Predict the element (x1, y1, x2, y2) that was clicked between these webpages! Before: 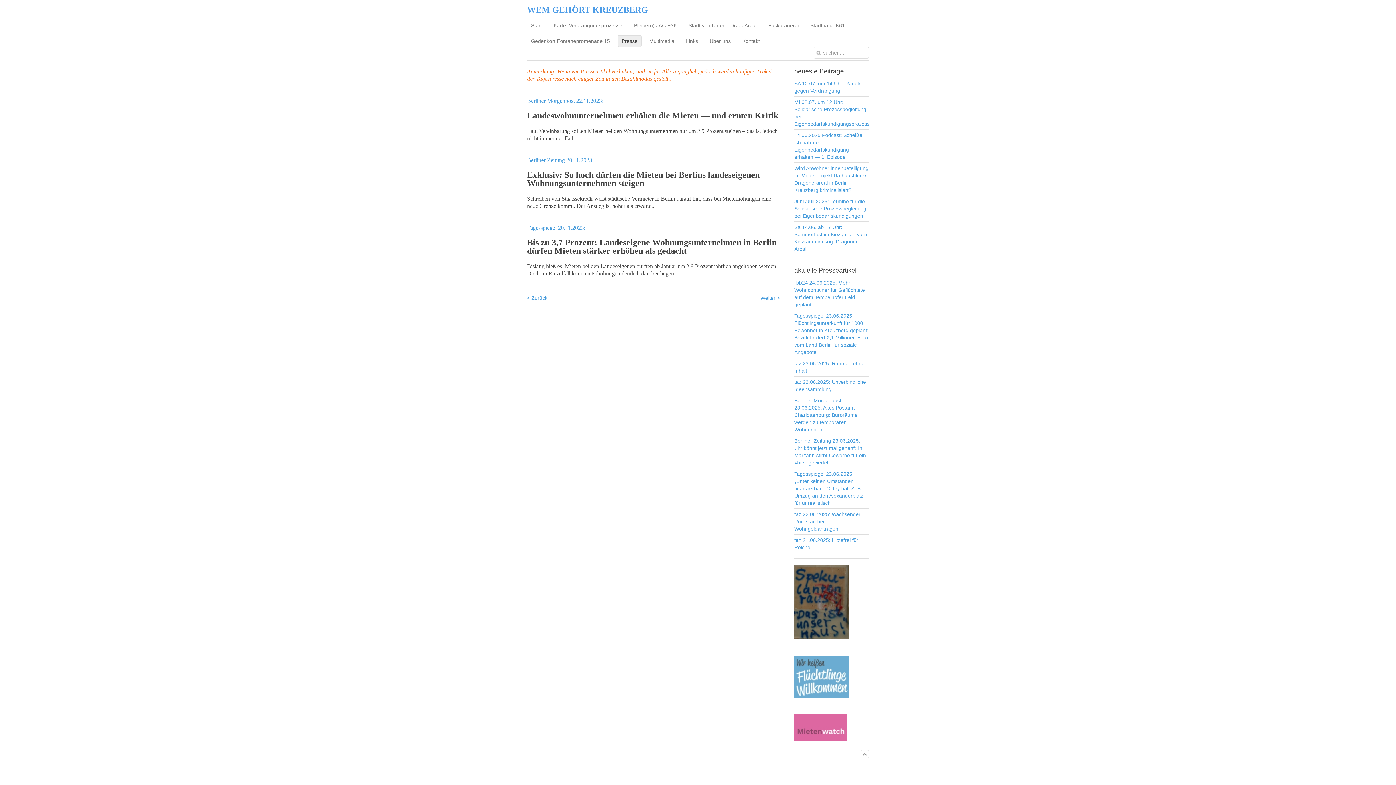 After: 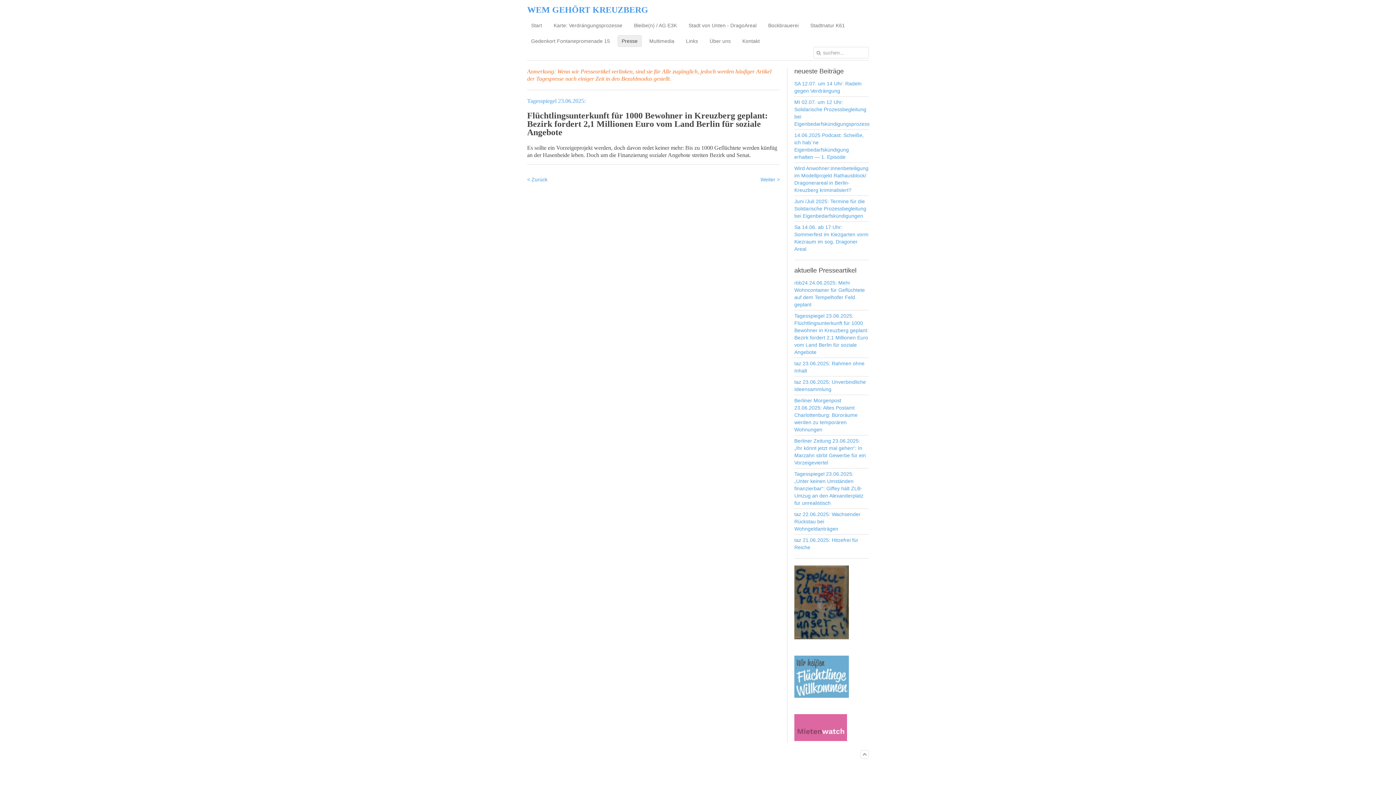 Action: label: Tagesspiegel 23.06.2025: Flüchtlingsunterkunft für 1000 Bewohner in Kreuzberg geplant: Bezirk fordert 2,1 Millionen Euro vom Land Berlin für soziale Angebote bbox: (794, 312, 869, 356)